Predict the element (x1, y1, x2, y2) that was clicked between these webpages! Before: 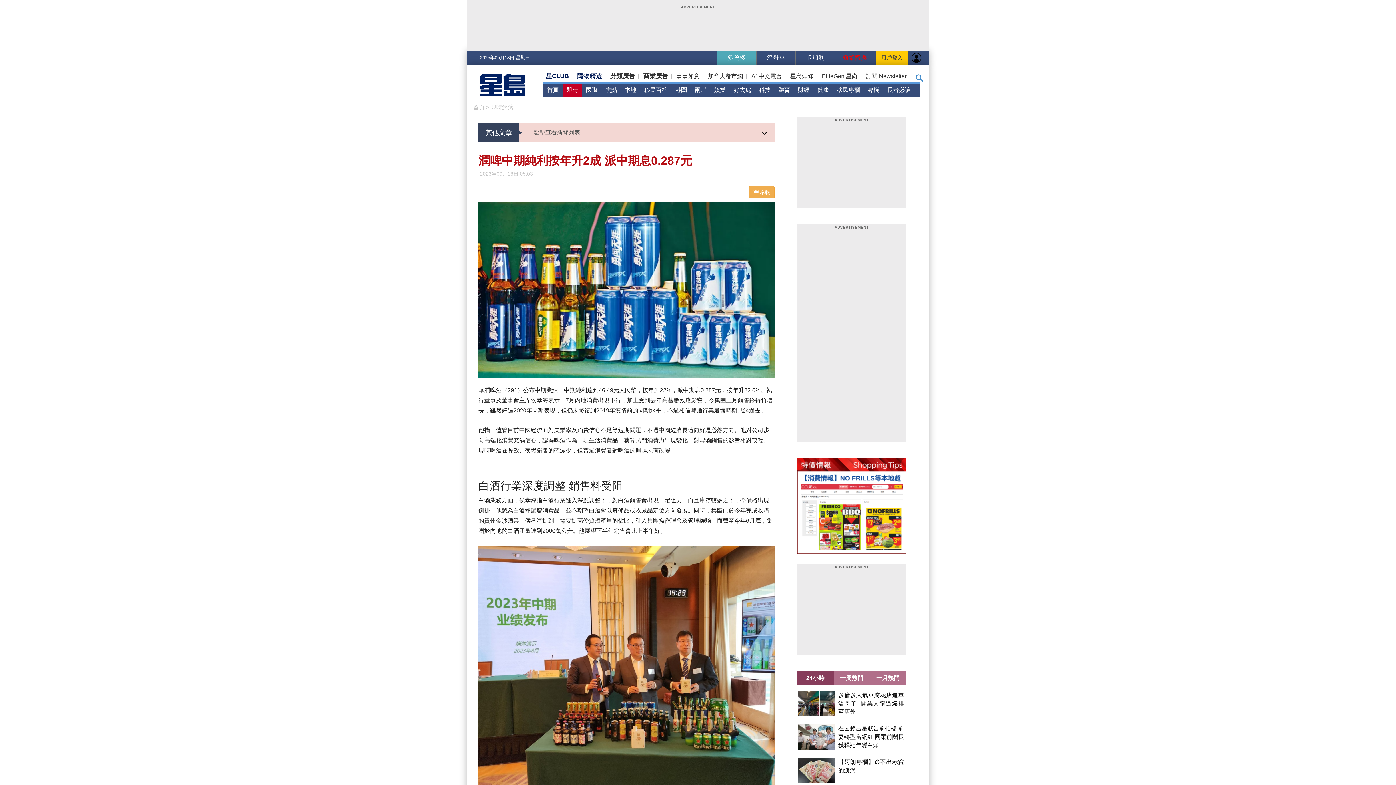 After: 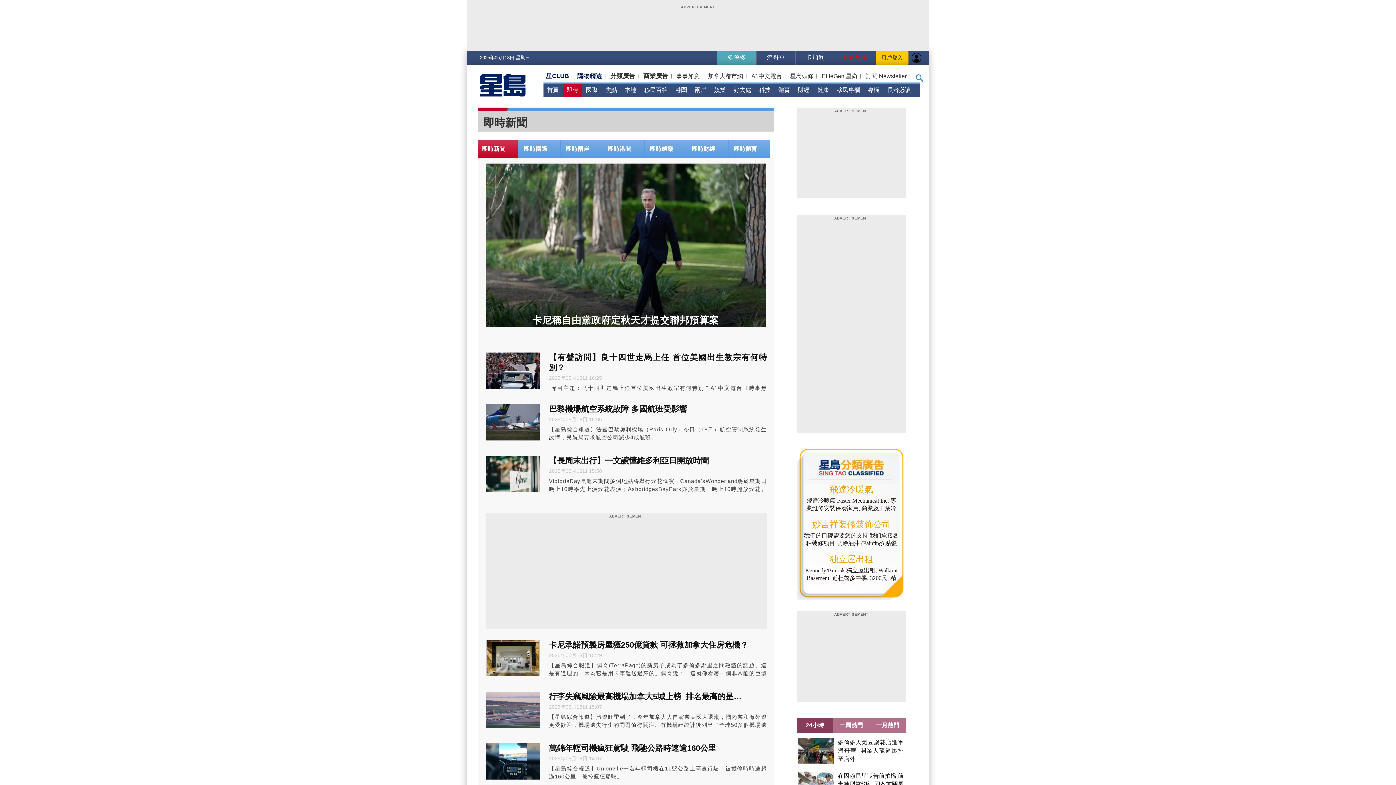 Action: bbox: (563, 83, 581, 96) label: 即時